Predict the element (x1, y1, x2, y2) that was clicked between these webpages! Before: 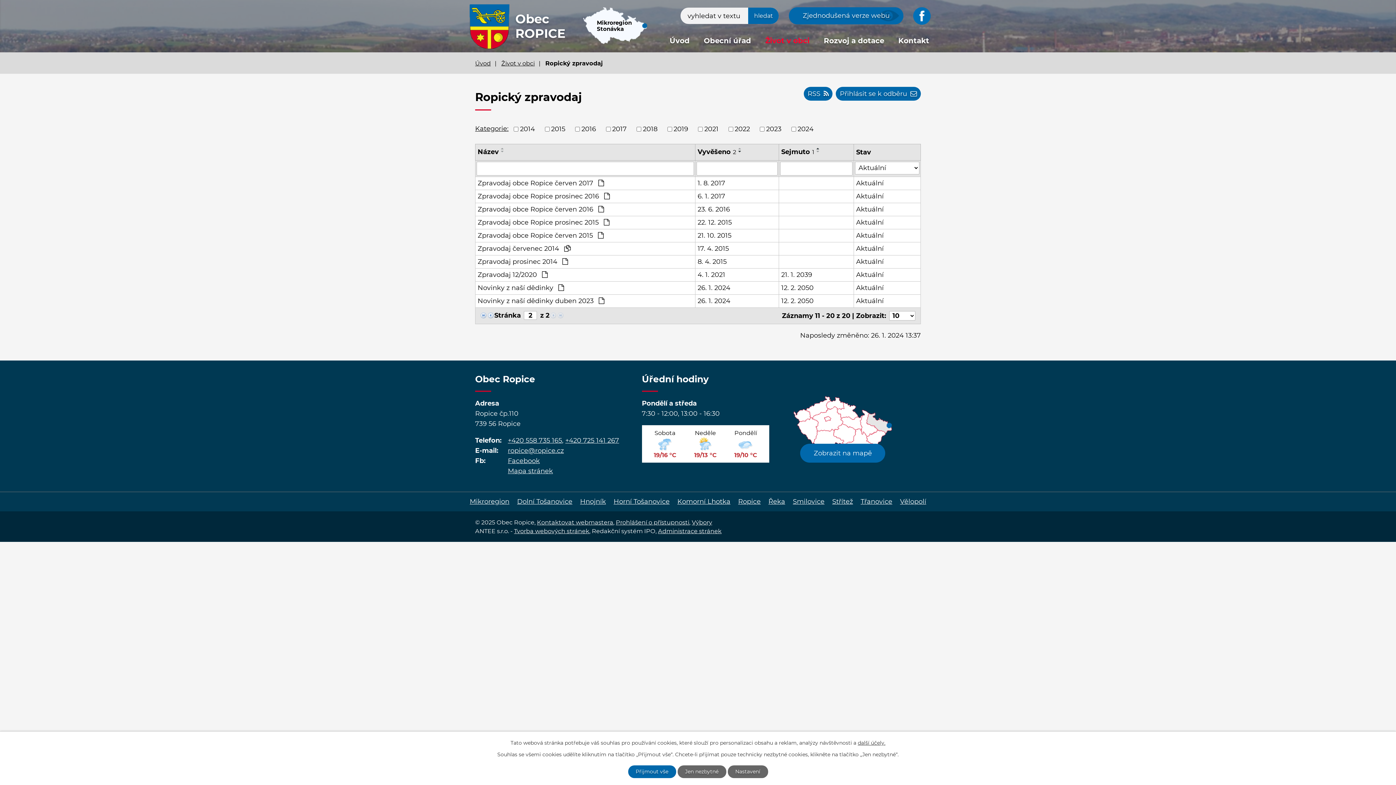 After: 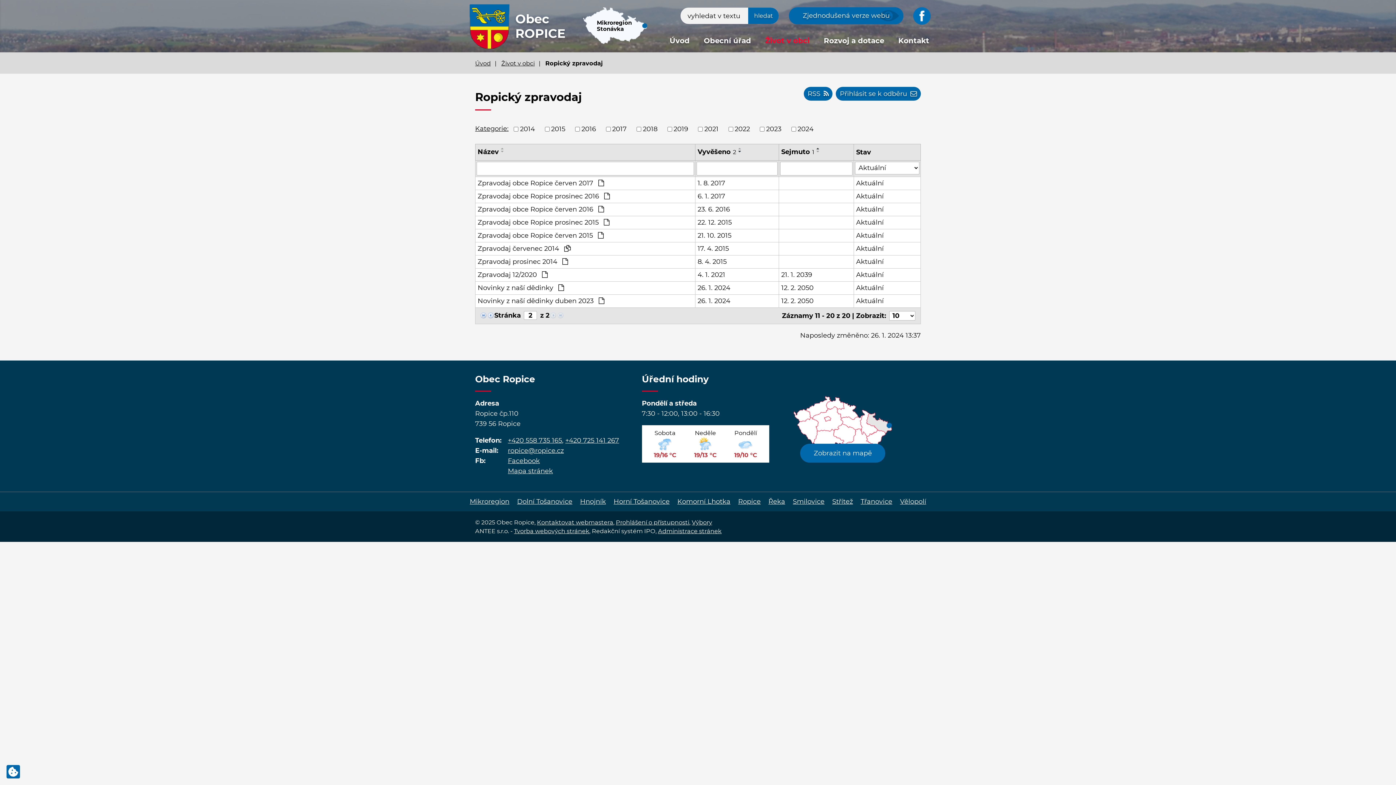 Action: label: Jen nezbytné bbox: (677, 765, 726, 778)